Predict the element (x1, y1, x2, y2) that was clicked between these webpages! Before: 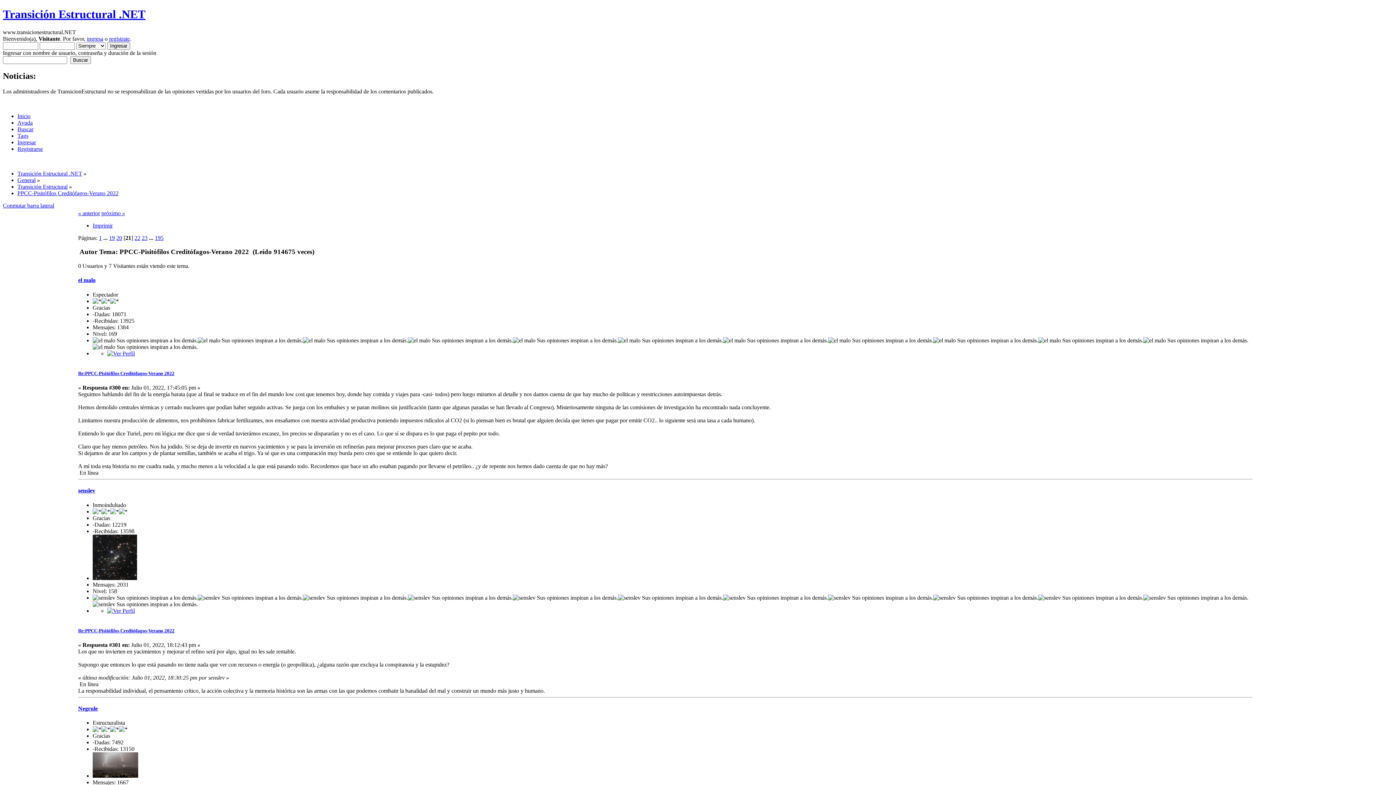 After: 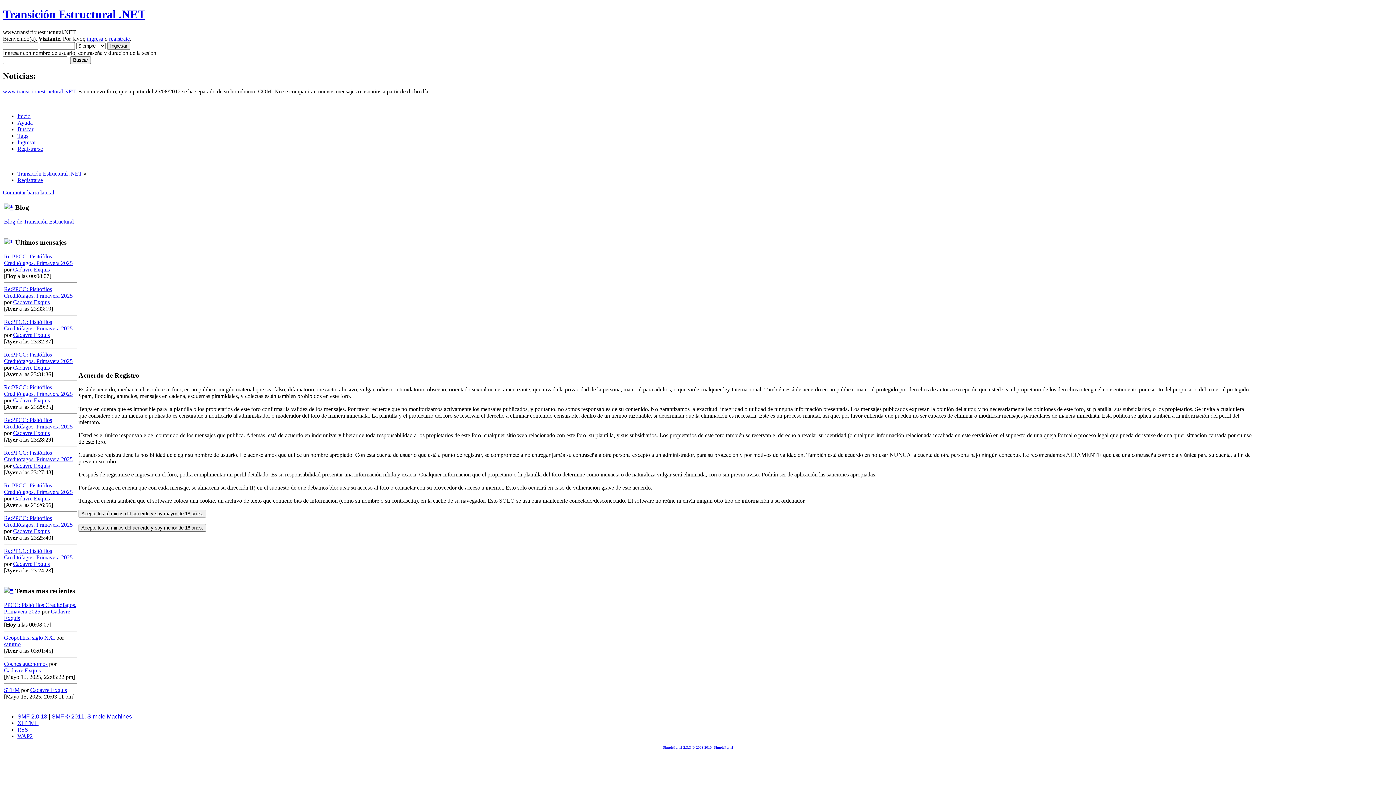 Action: bbox: (109, 35, 129, 41) label: regístrate